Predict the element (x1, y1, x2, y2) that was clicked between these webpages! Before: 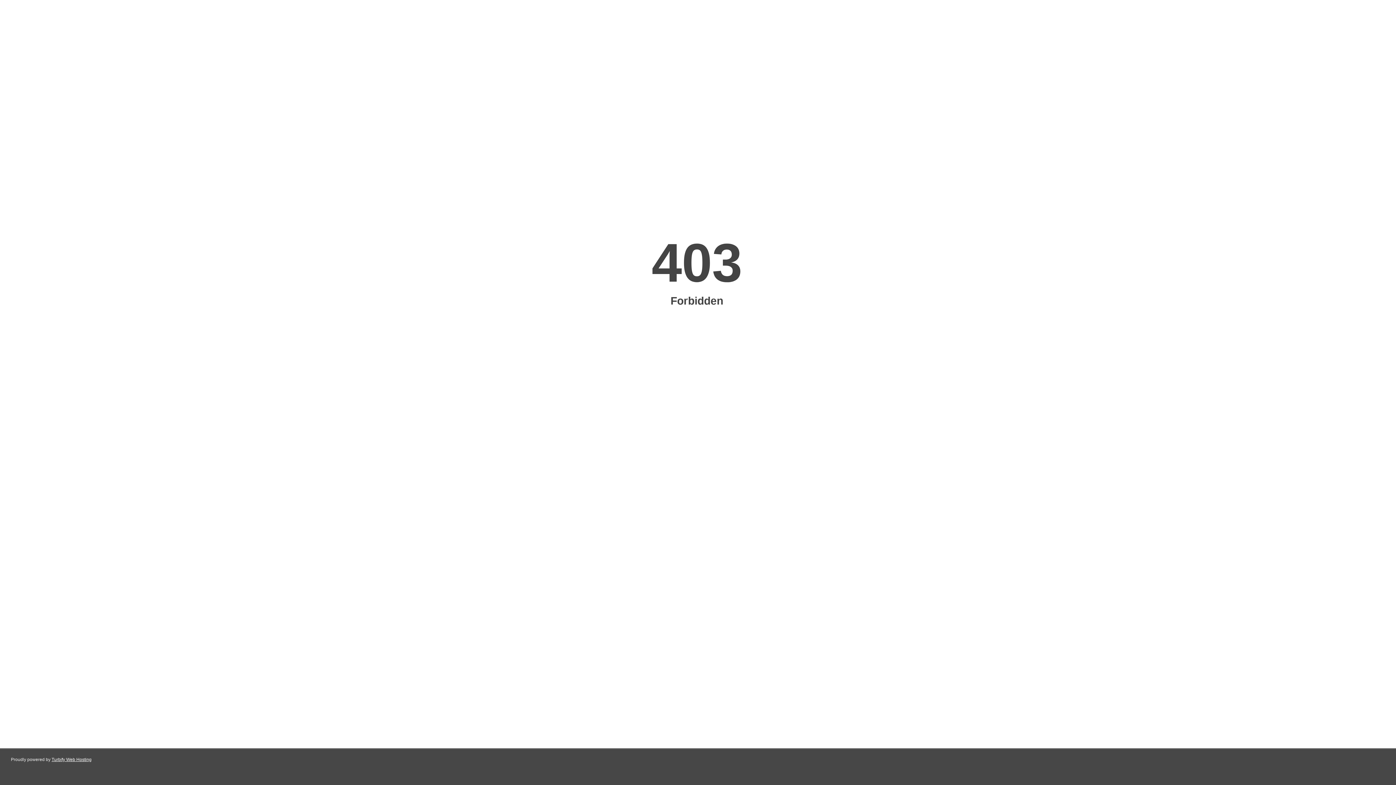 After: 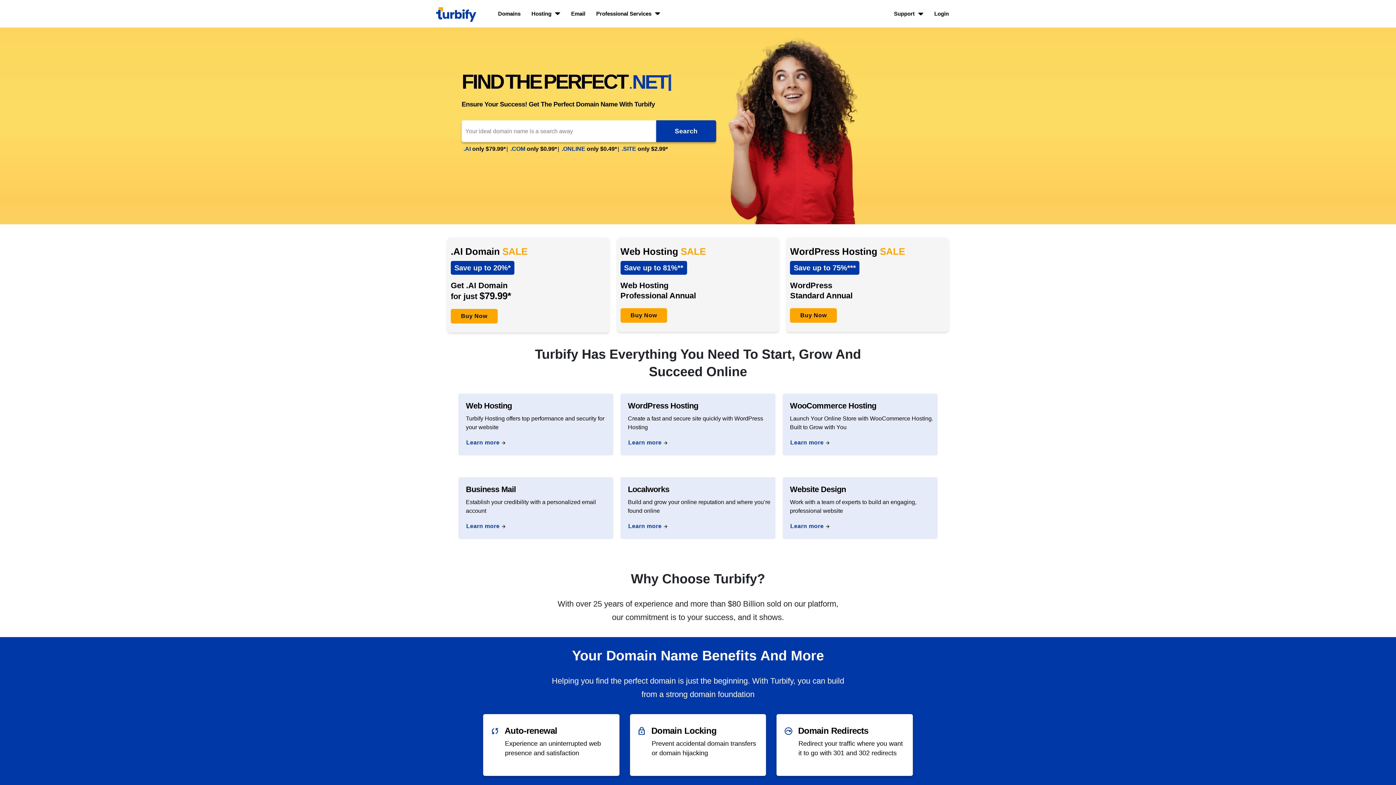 Action: label: Turbify Web Hosting bbox: (51, 757, 91, 762)